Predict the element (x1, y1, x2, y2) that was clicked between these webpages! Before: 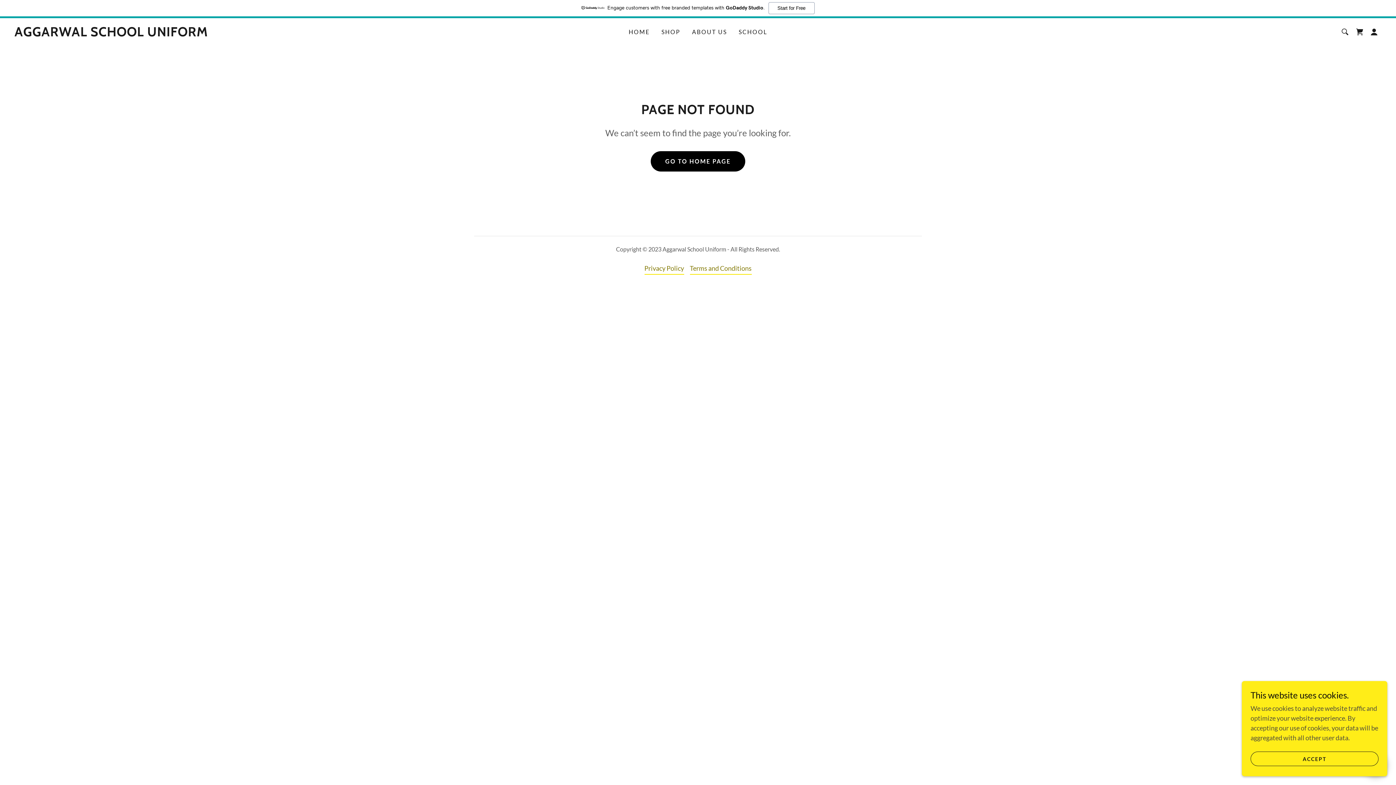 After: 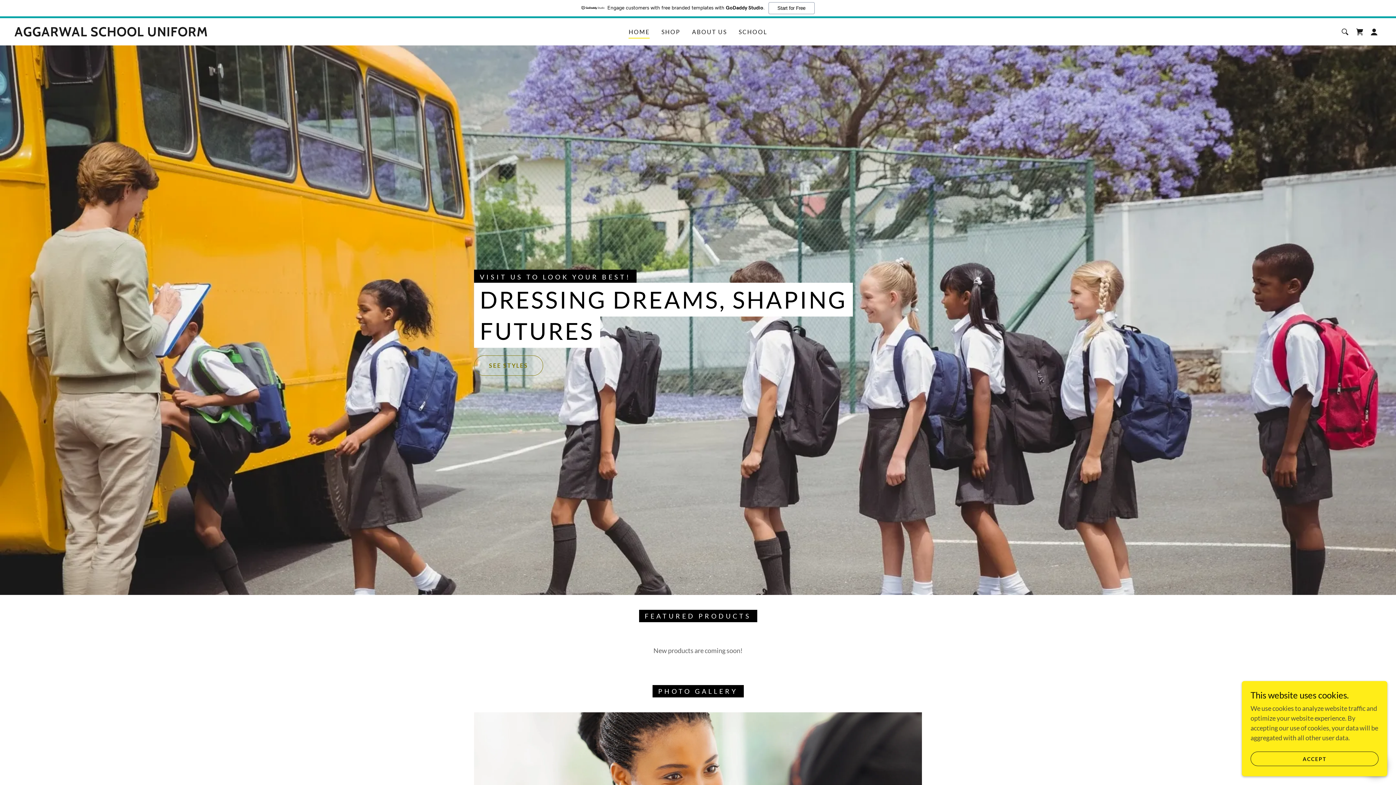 Action: bbox: (14, 29, 208, 37) label: AGGARWAL SCHOOL UNIFORM